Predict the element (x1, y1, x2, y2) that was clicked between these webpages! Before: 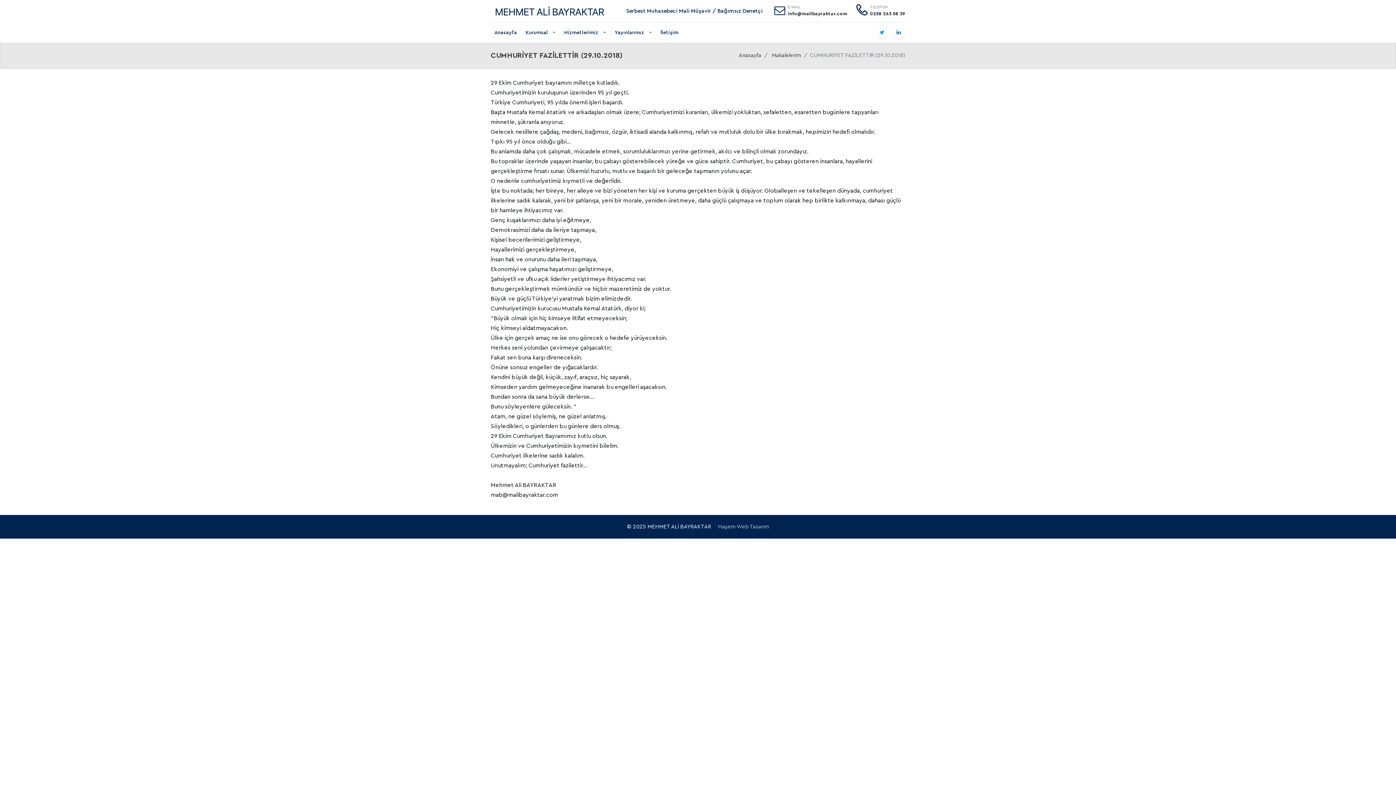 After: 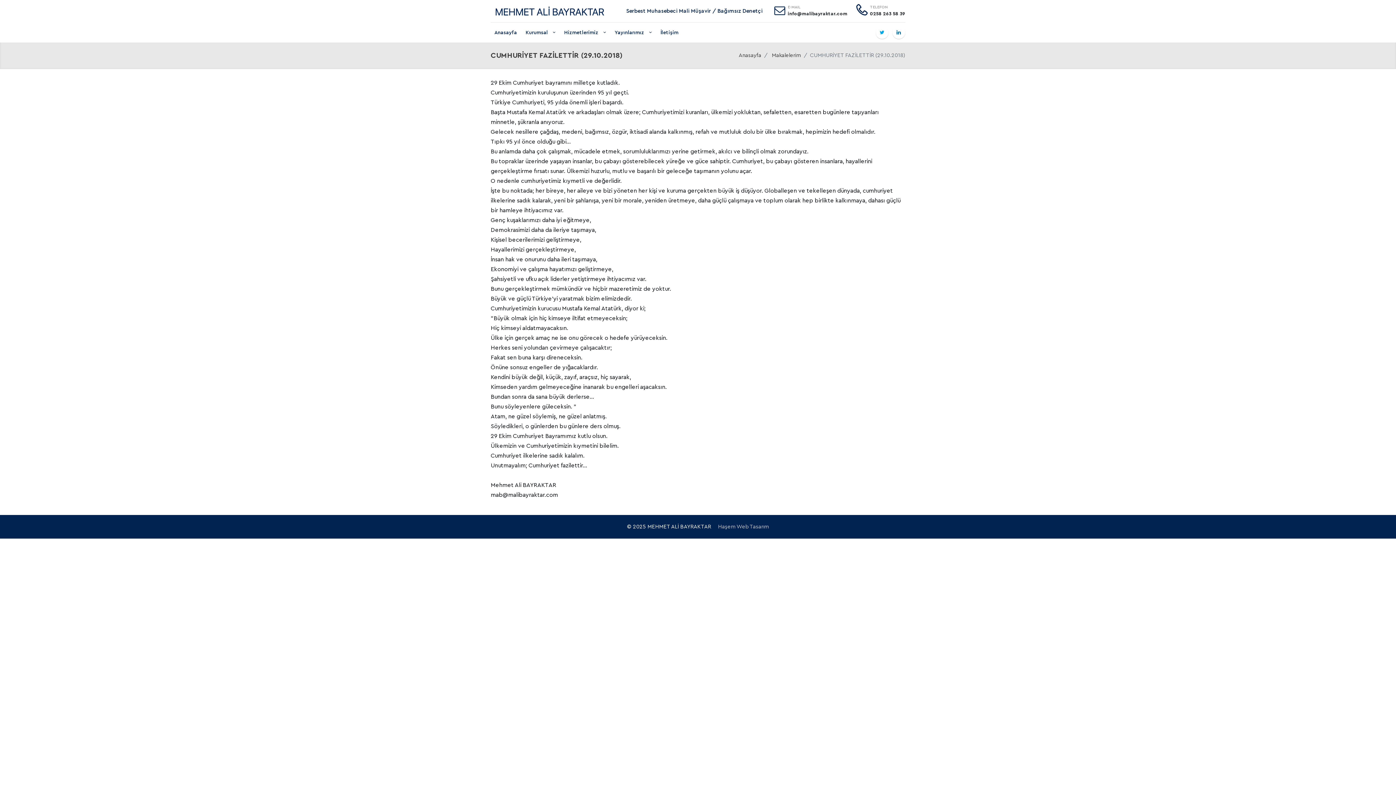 Action: bbox: (718, 524, 769, 529) label: Haşem Web Tasarım